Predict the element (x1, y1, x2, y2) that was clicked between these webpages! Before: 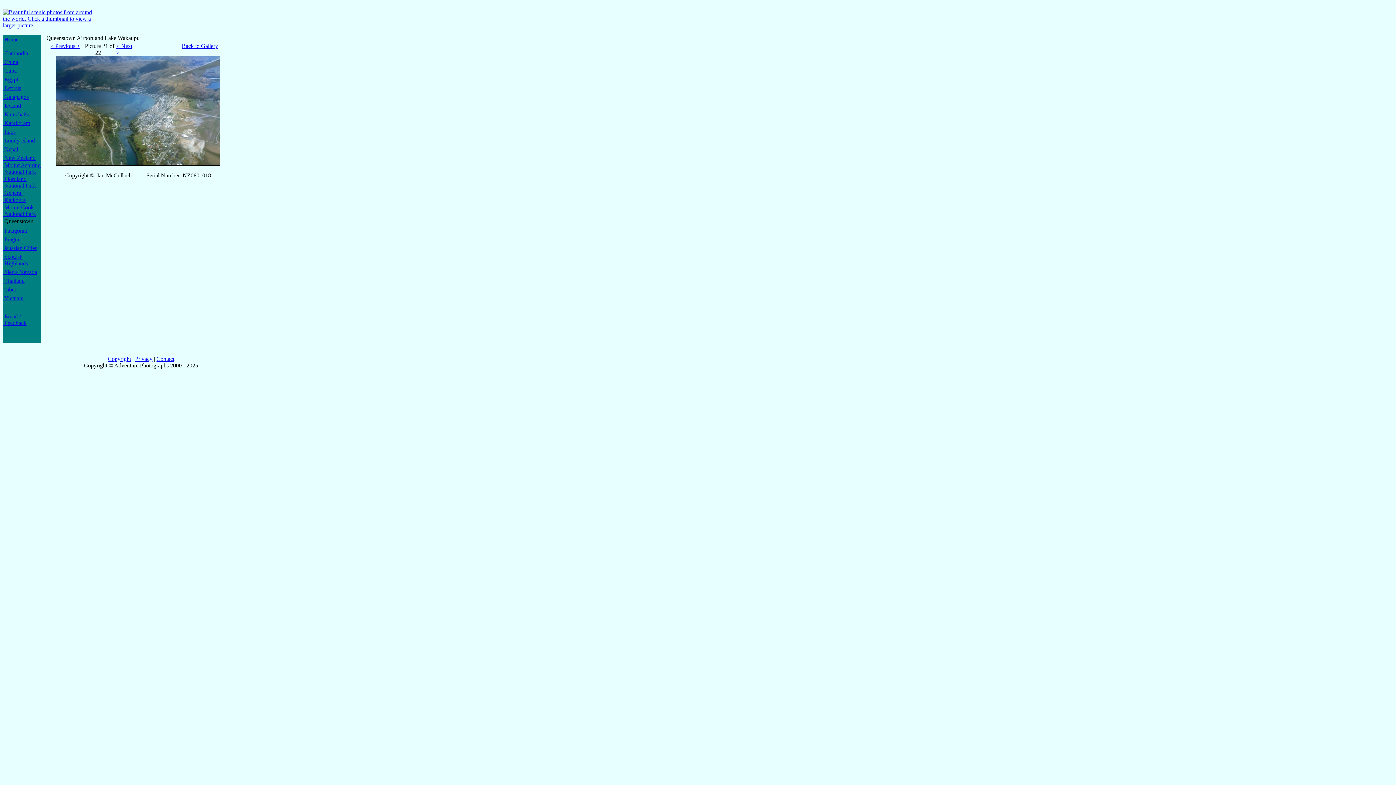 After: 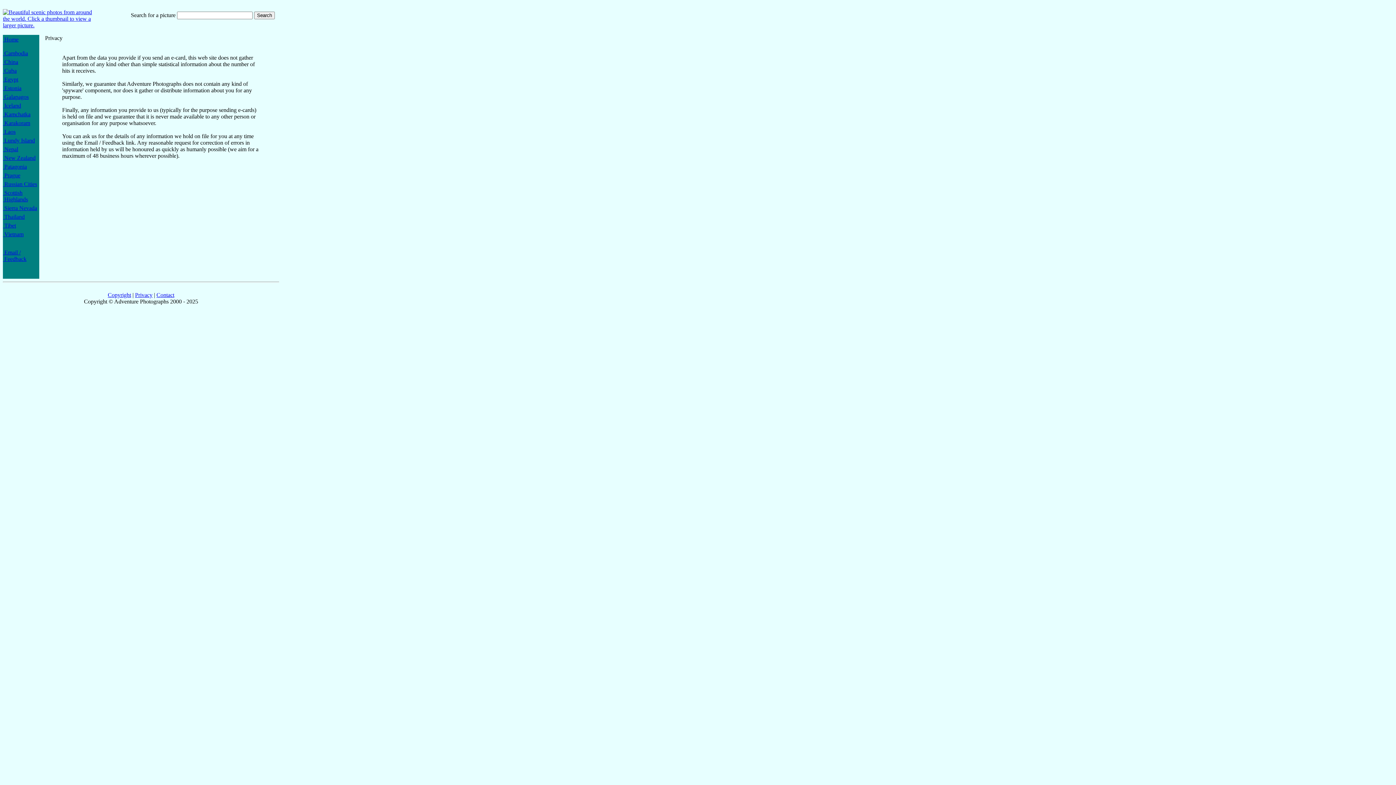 Action: bbox: (135, 356, 152, 362) label: Privacy